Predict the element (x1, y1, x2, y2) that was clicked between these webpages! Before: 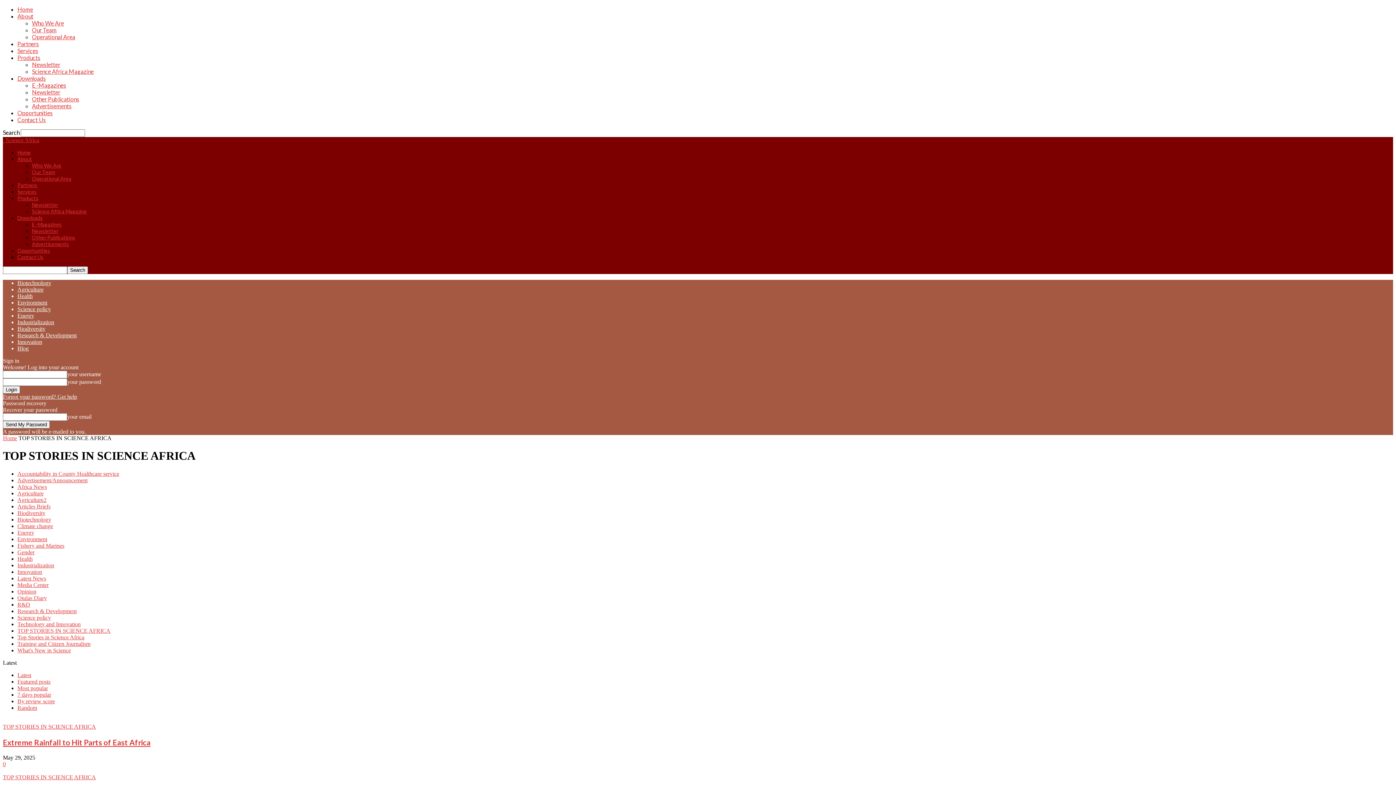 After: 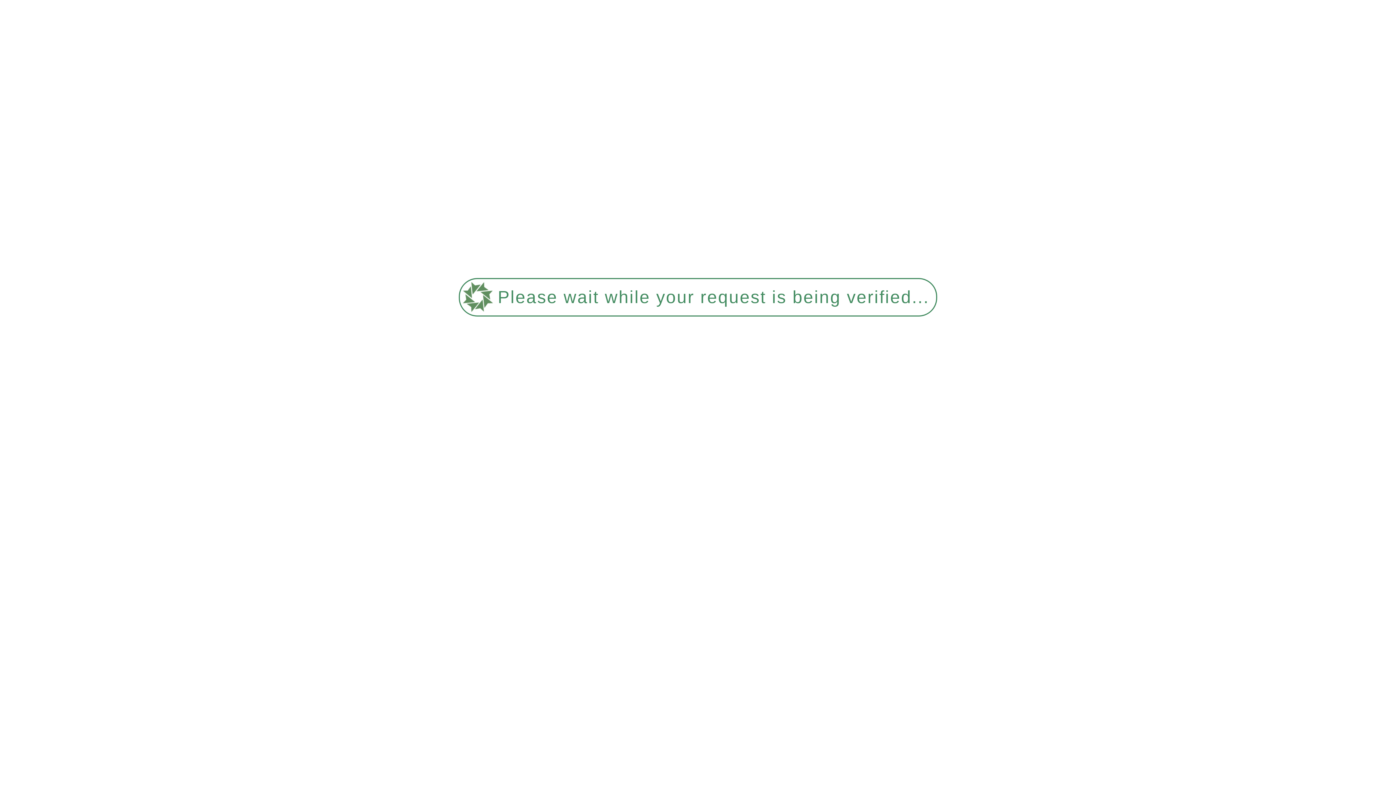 Action: bbox: (17, 588, 36, 594) label: Opinion